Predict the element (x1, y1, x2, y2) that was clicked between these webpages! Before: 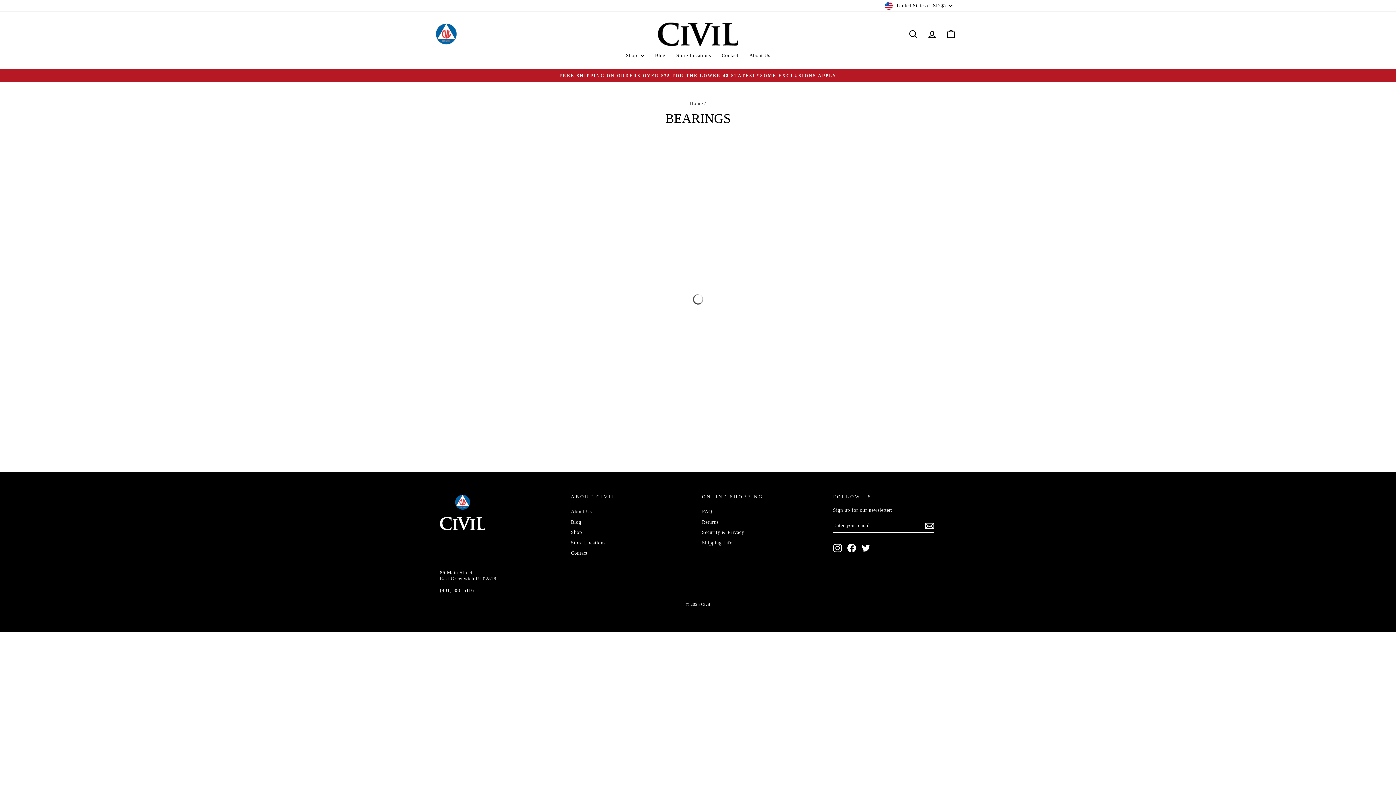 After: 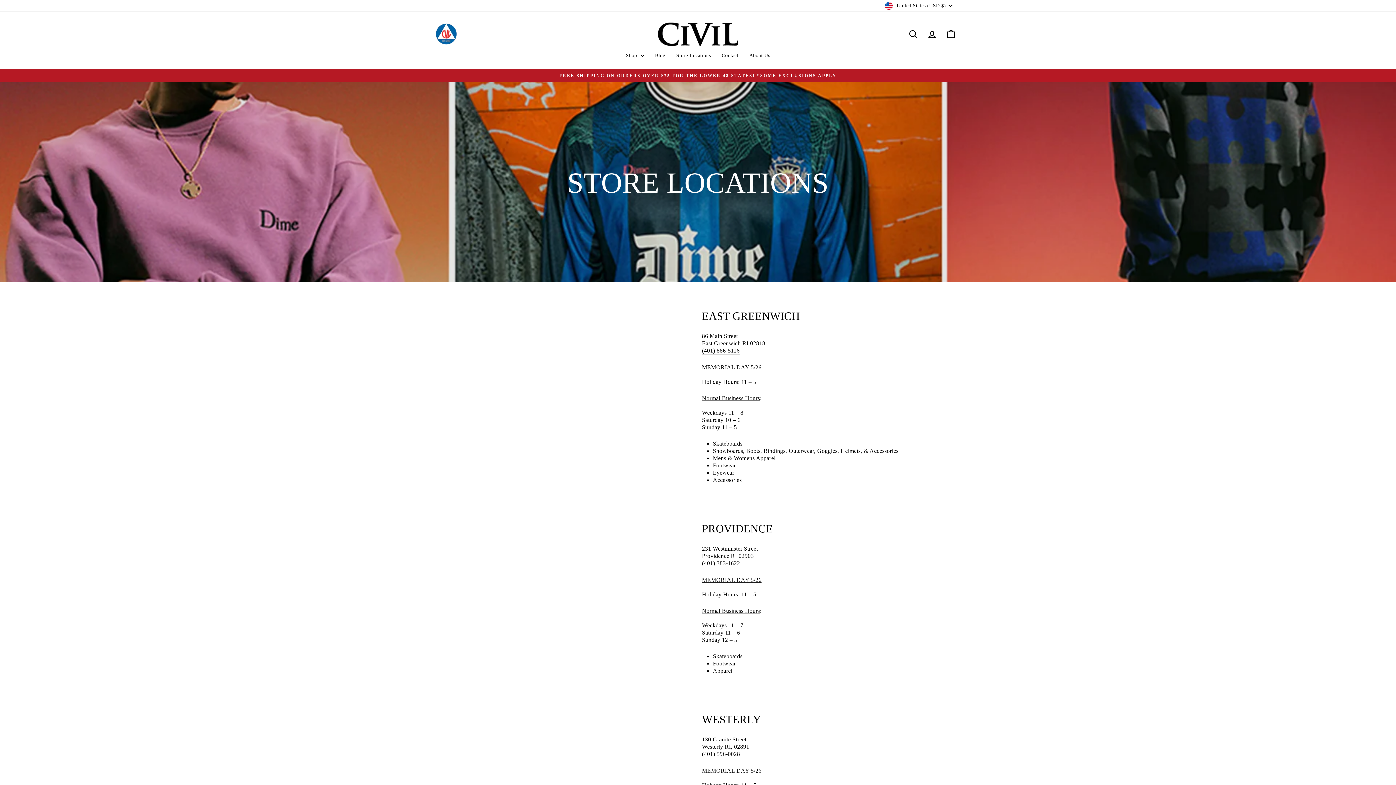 Action: label: Store Locations bbox: (571, 538, 605, 547)